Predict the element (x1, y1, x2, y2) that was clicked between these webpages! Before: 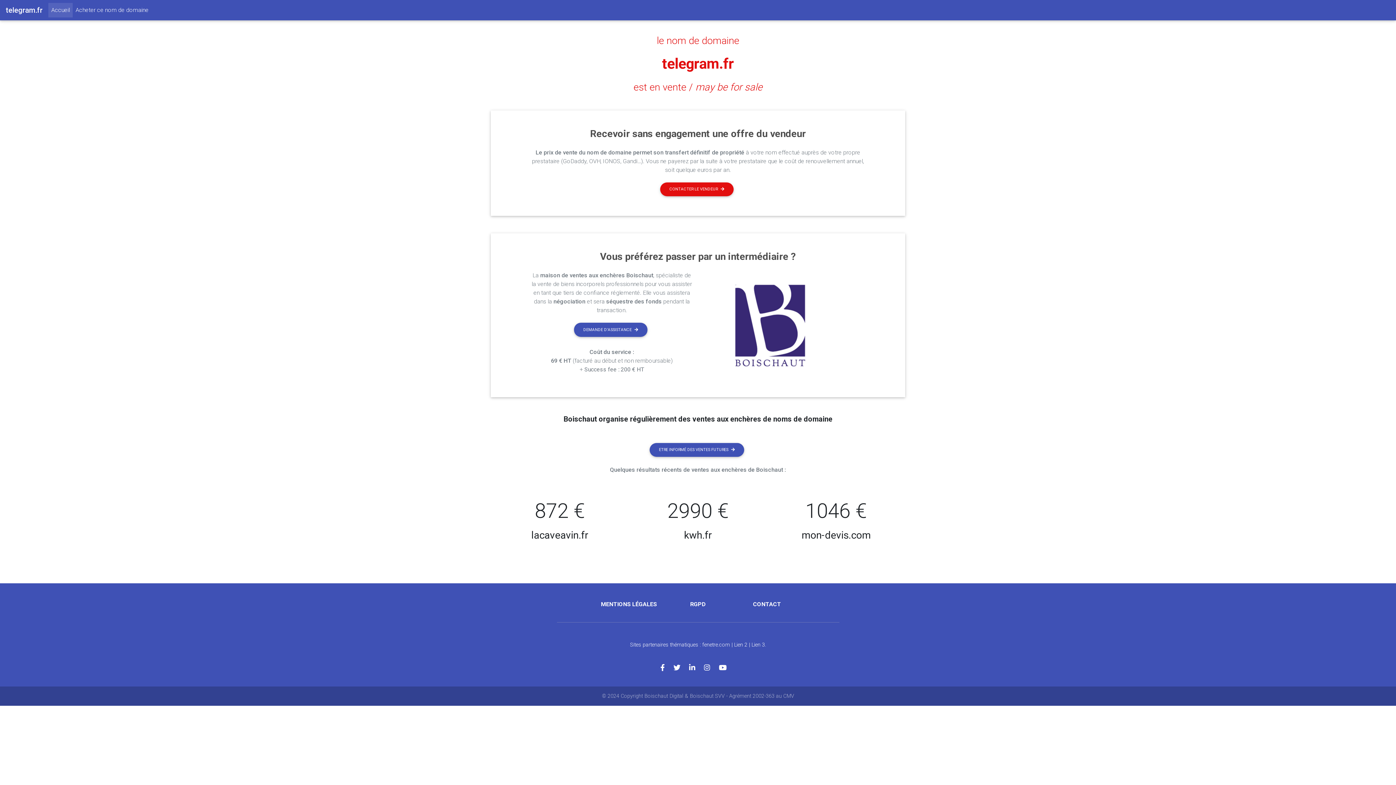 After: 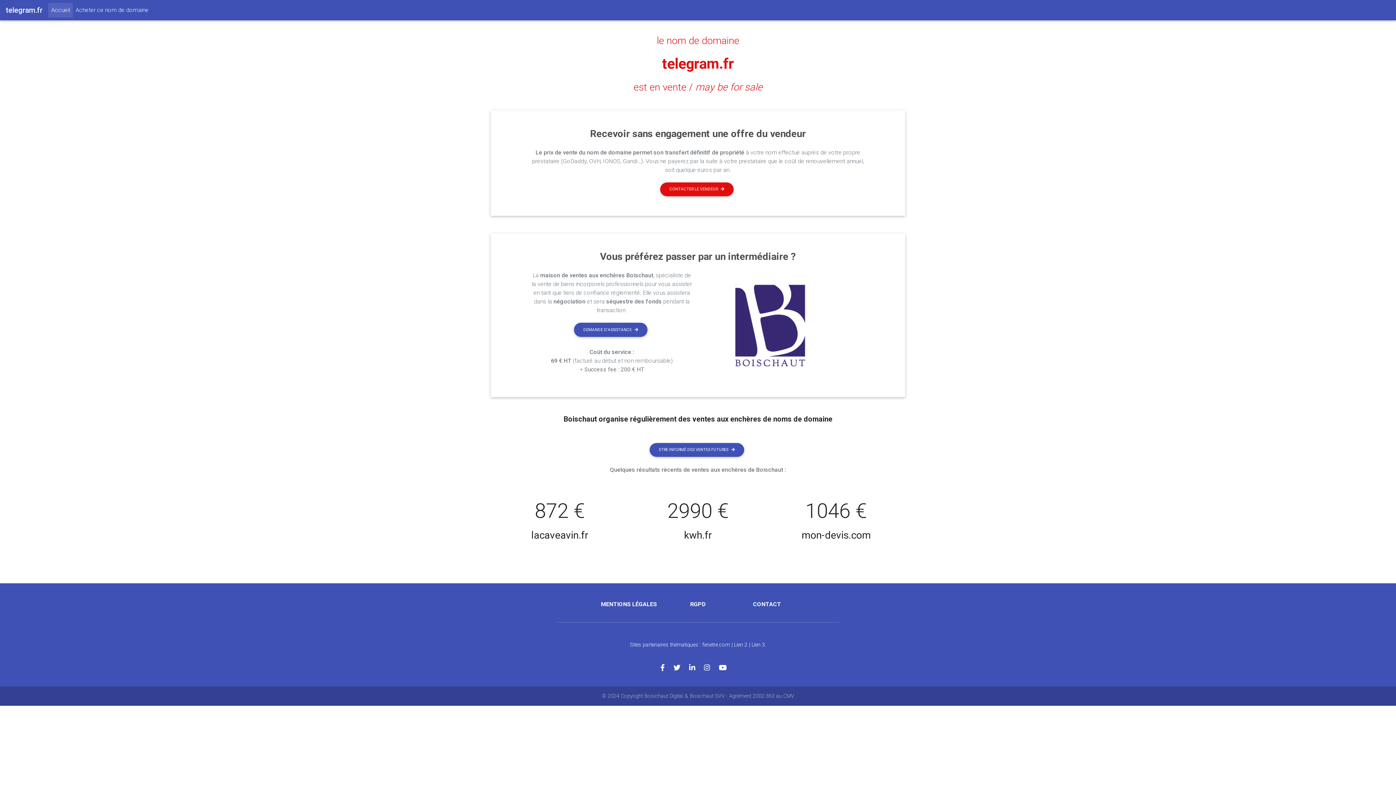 Action: bbox: (5, 2, 42, 17) label: telegram.fr